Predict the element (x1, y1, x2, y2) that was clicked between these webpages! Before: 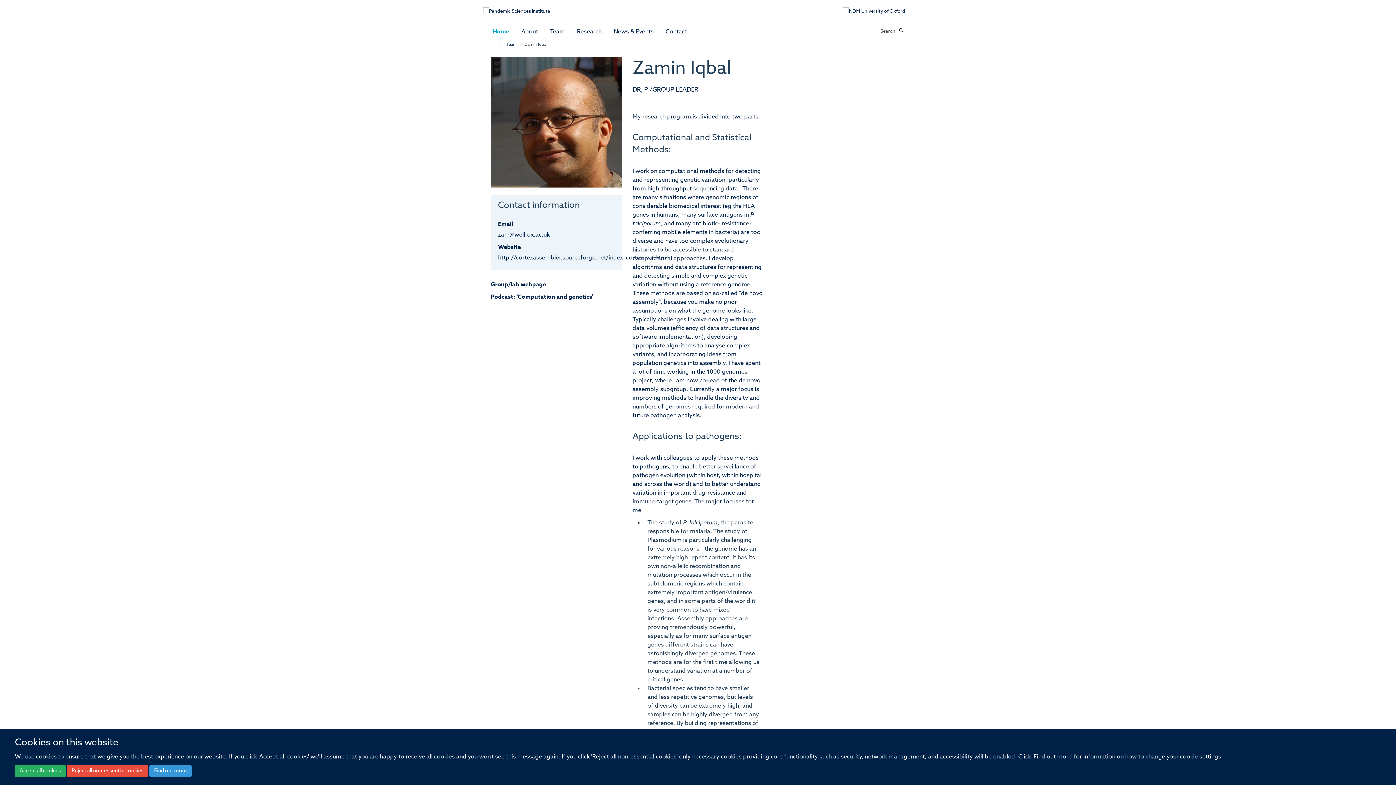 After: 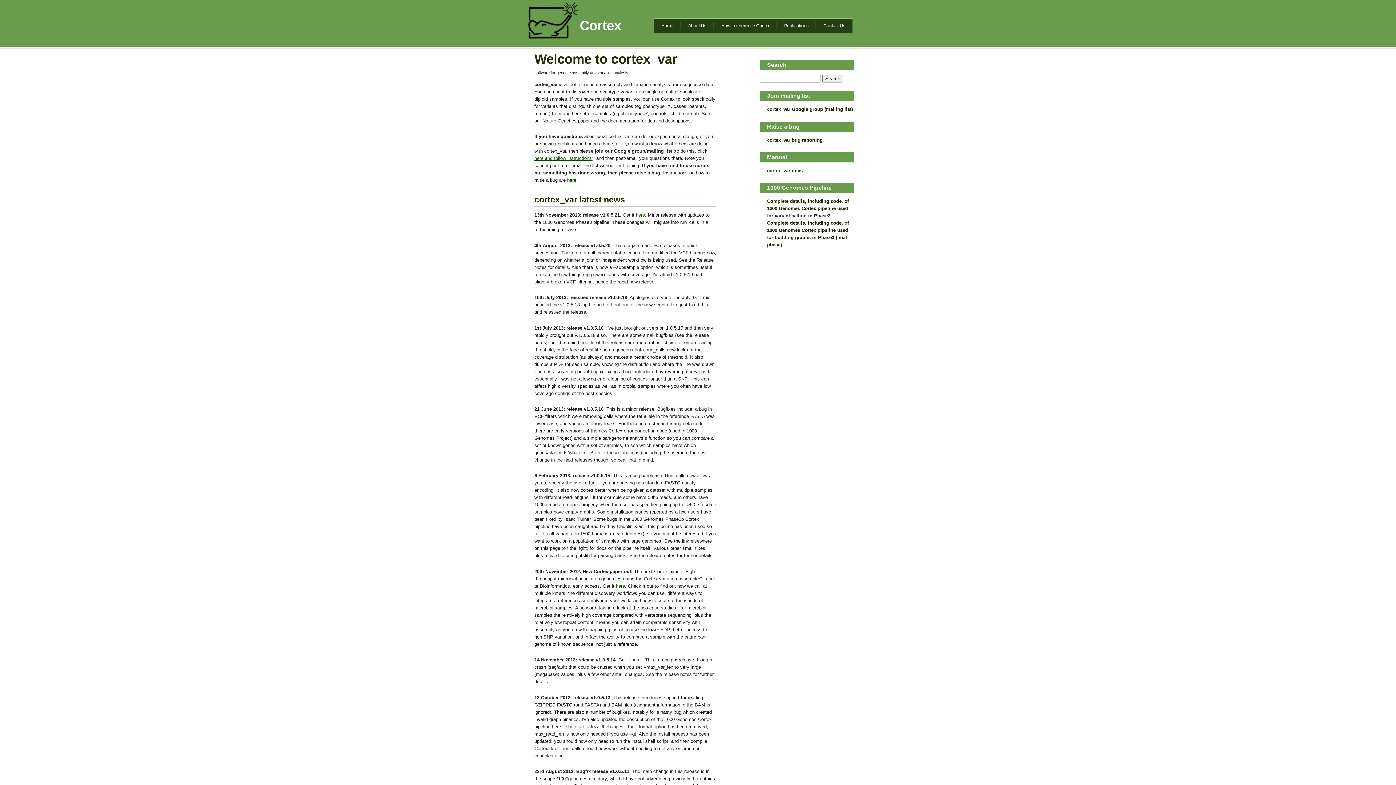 Action: label: http://cortexassembler.sourceforge.net/index_cortex_var.html bbox: (498, 255, 667, 261)